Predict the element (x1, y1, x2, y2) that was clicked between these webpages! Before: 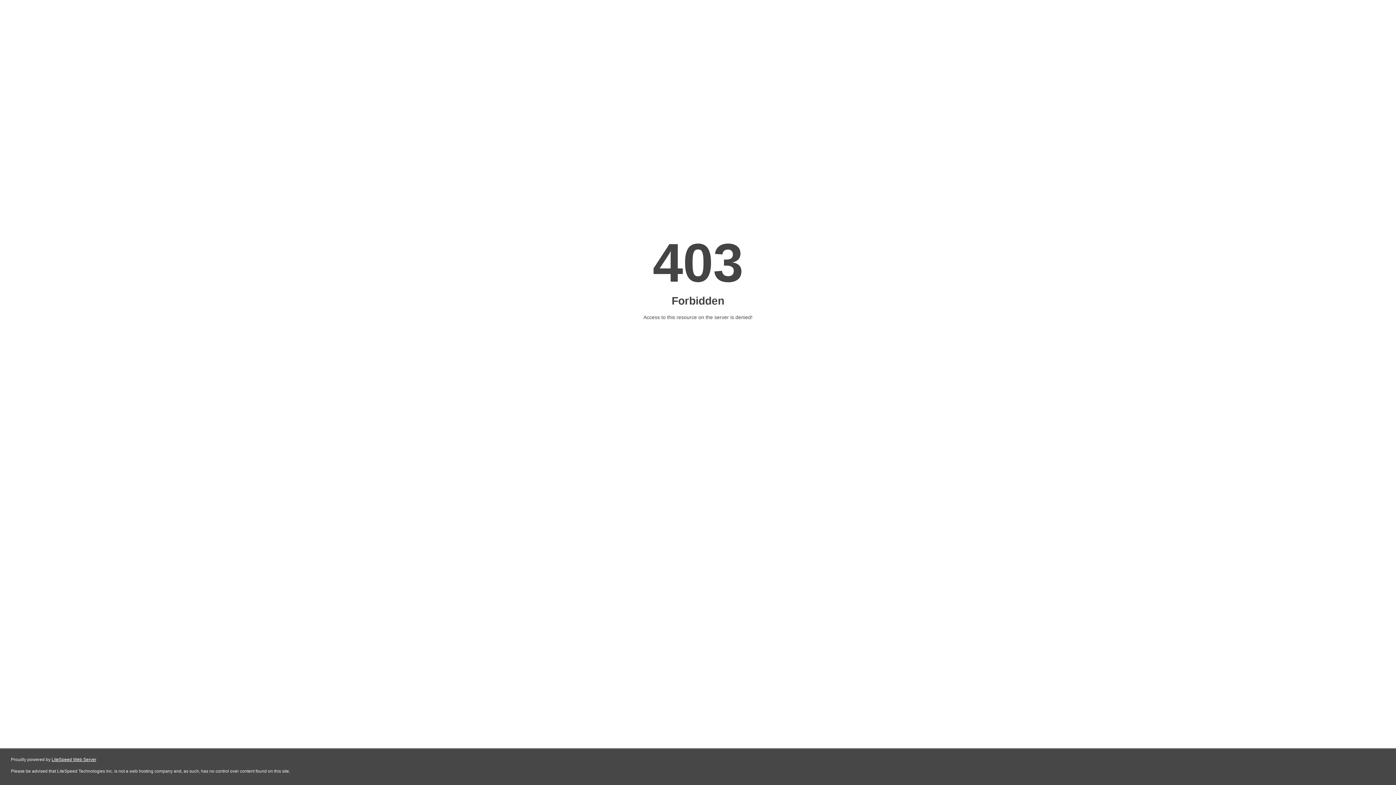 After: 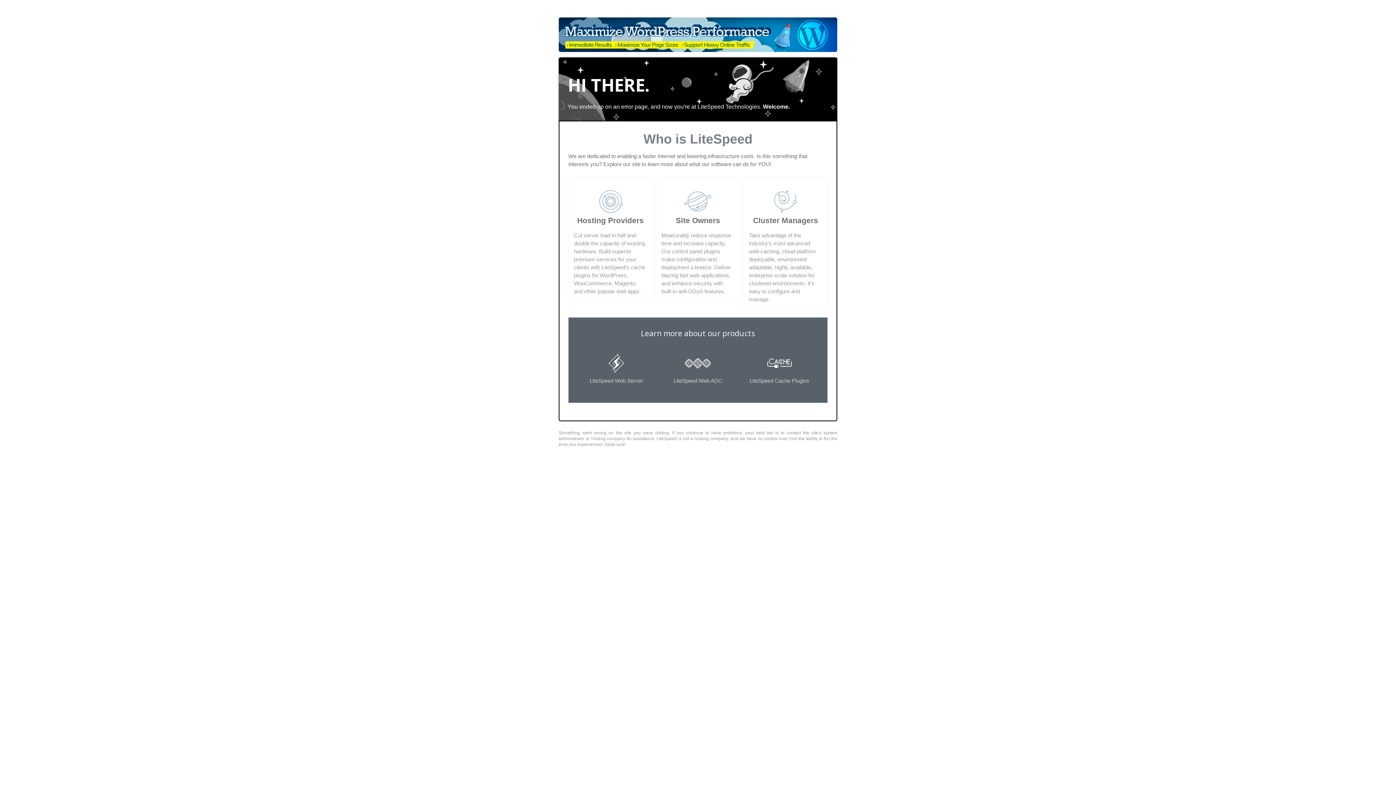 Action: bbox: (51, 757, 96, 762) label: LiteSpeed Web Server